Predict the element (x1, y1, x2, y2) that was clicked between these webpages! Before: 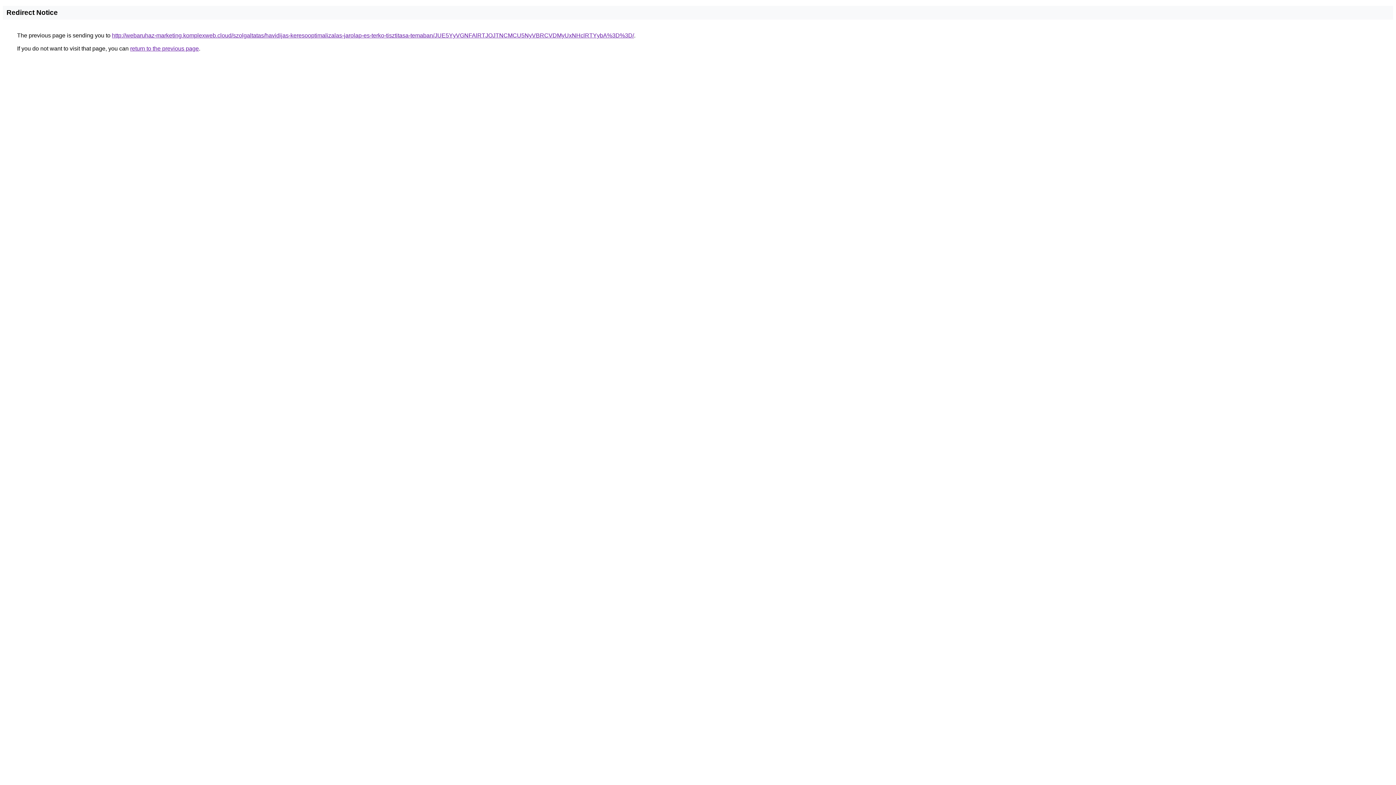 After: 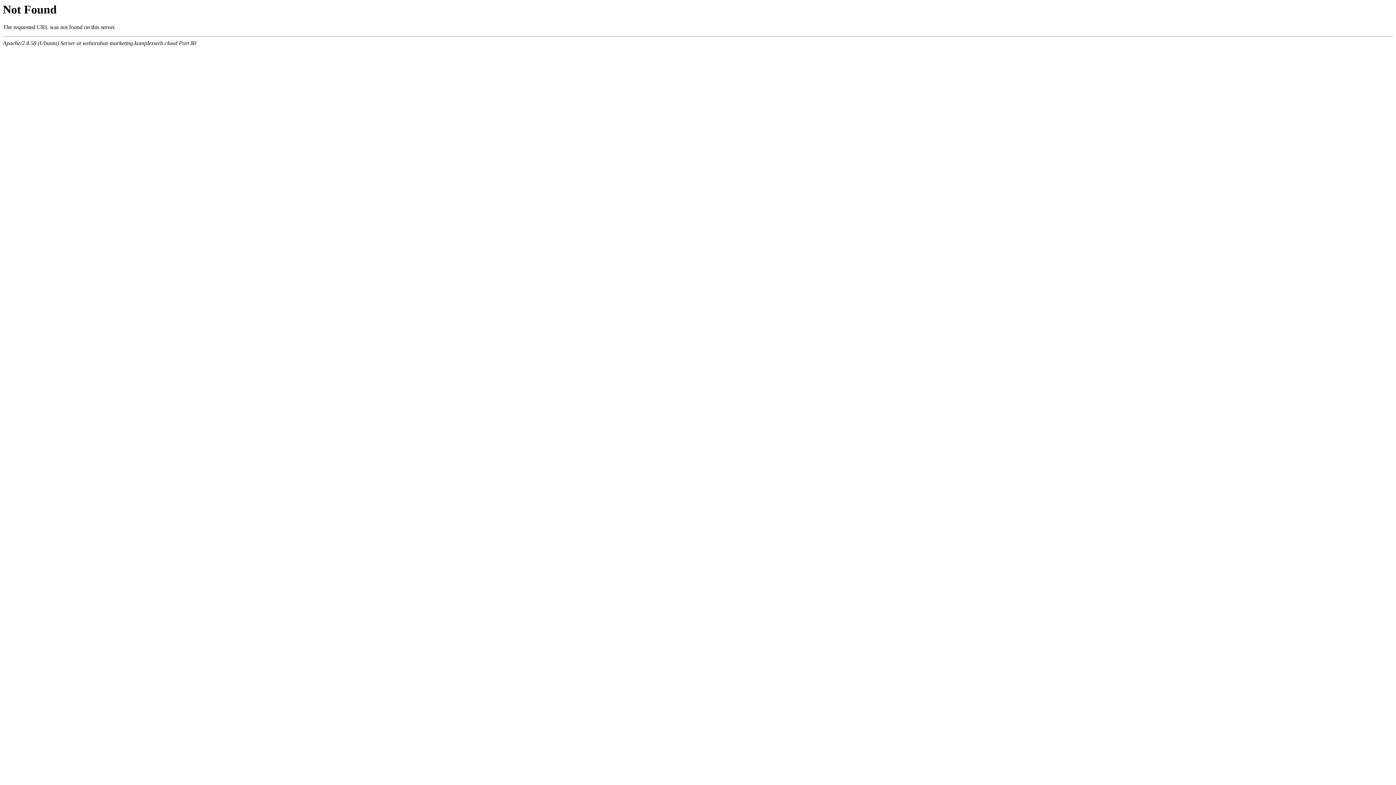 Action: bbox: (112, 32, 634, 38) label: http://webaruhaz-marketing.komplexweb.cloud/szolgaltatas/havidijas-keresooptimalizalas-jarolap-es-terko-tisztitasa-temaban/JUE5YyVGNFAlRTJOJTNCMCU5NyVBRCVDMyUxNHclRTYybA%3D%3D/